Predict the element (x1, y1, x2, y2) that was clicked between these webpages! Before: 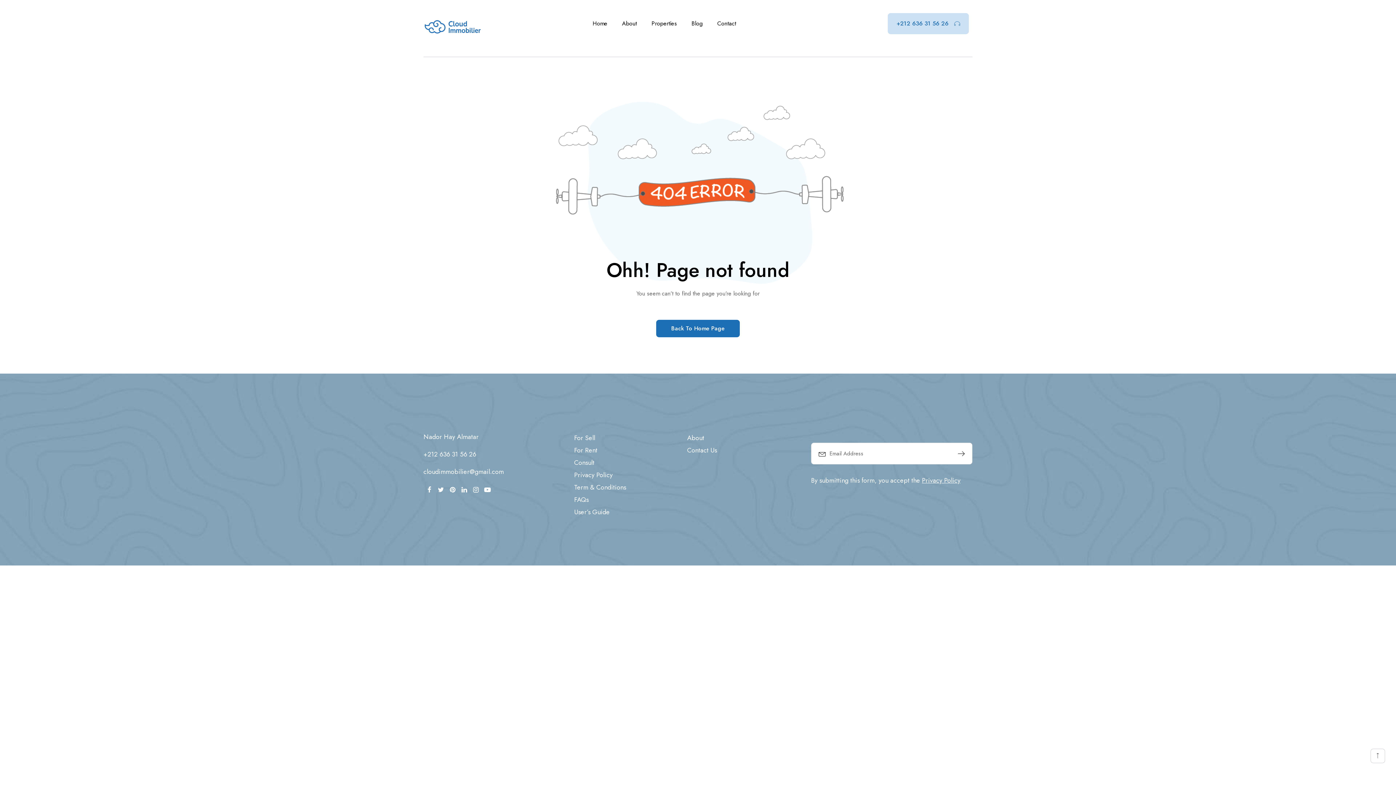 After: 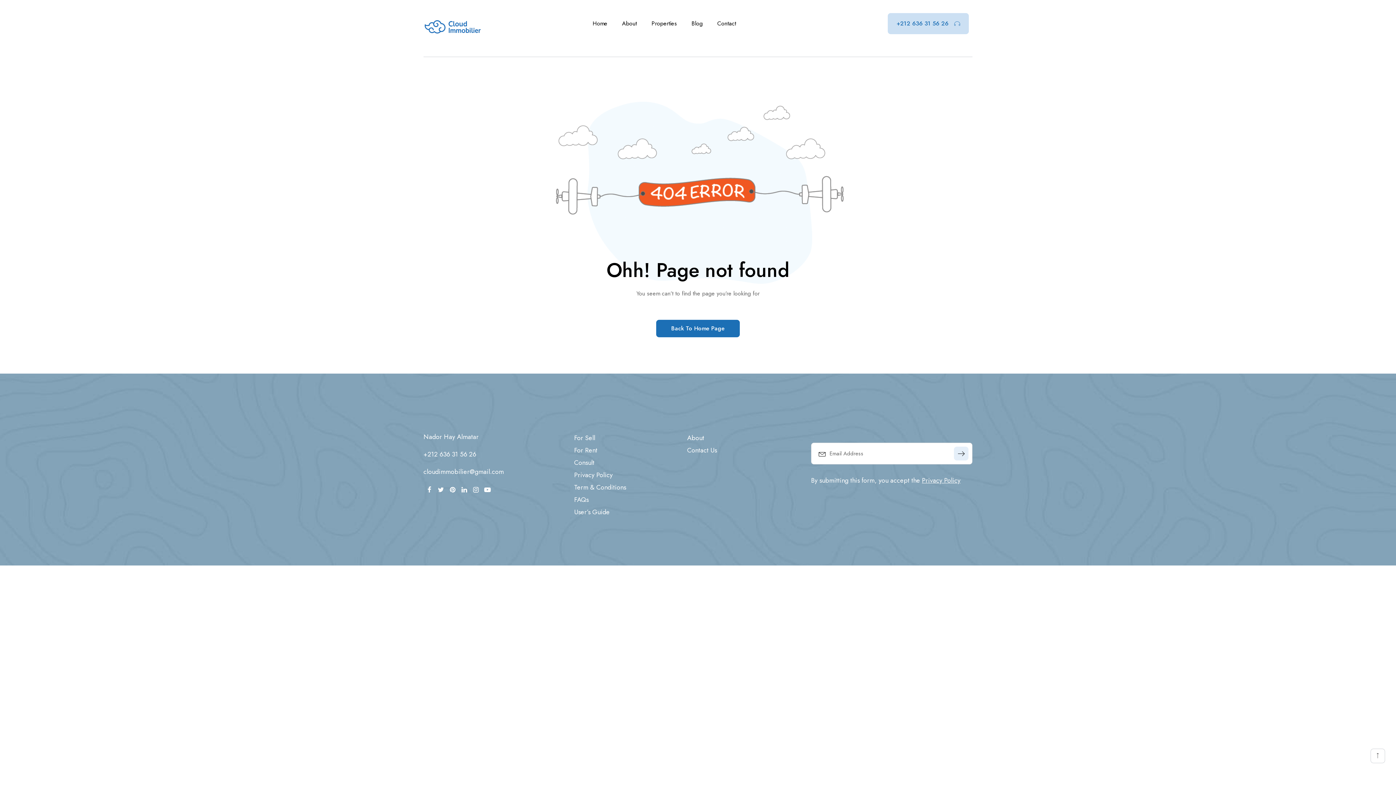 Action: bbox: (954, 446, 968, 460)